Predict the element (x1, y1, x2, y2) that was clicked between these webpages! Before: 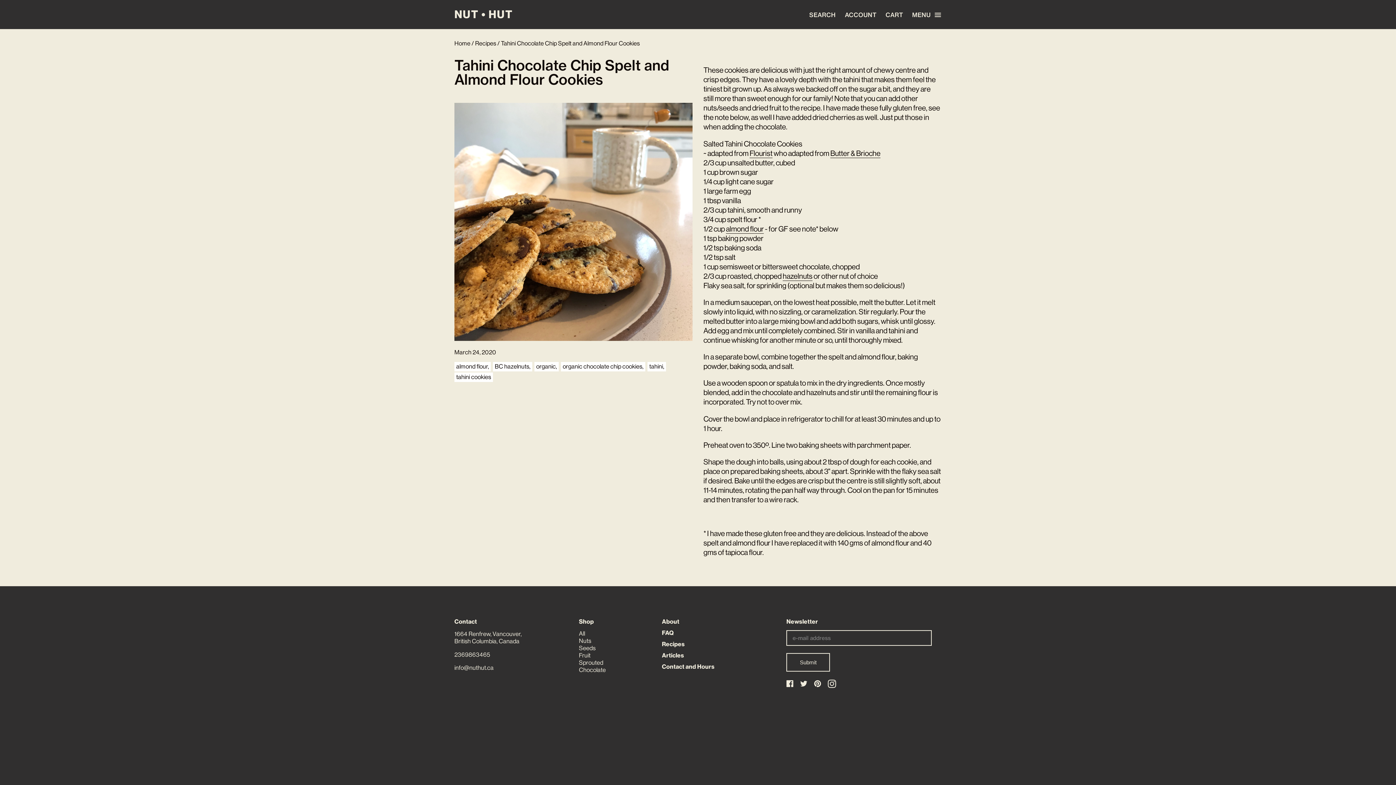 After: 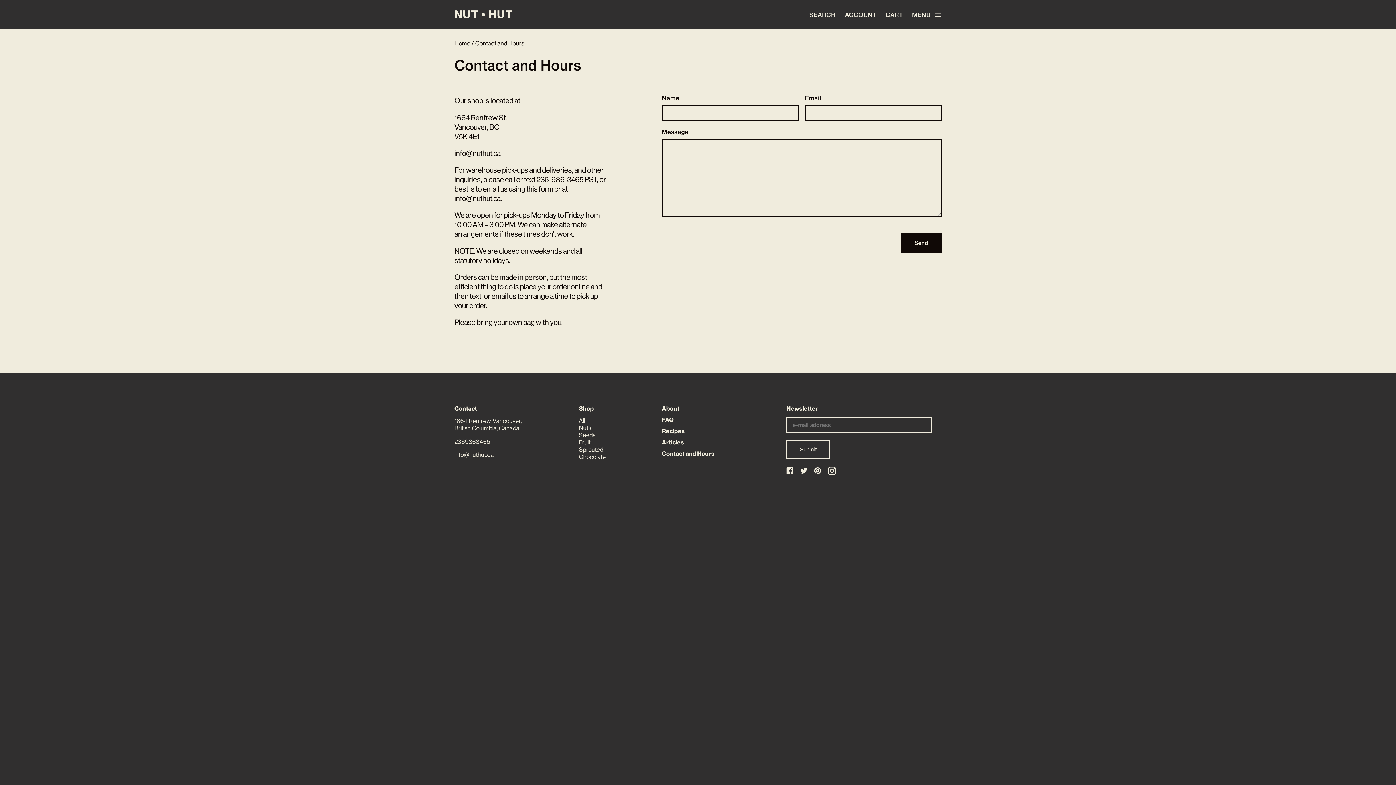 Action: label: Contact and Hours bbox: (662, 663, 714, 670)